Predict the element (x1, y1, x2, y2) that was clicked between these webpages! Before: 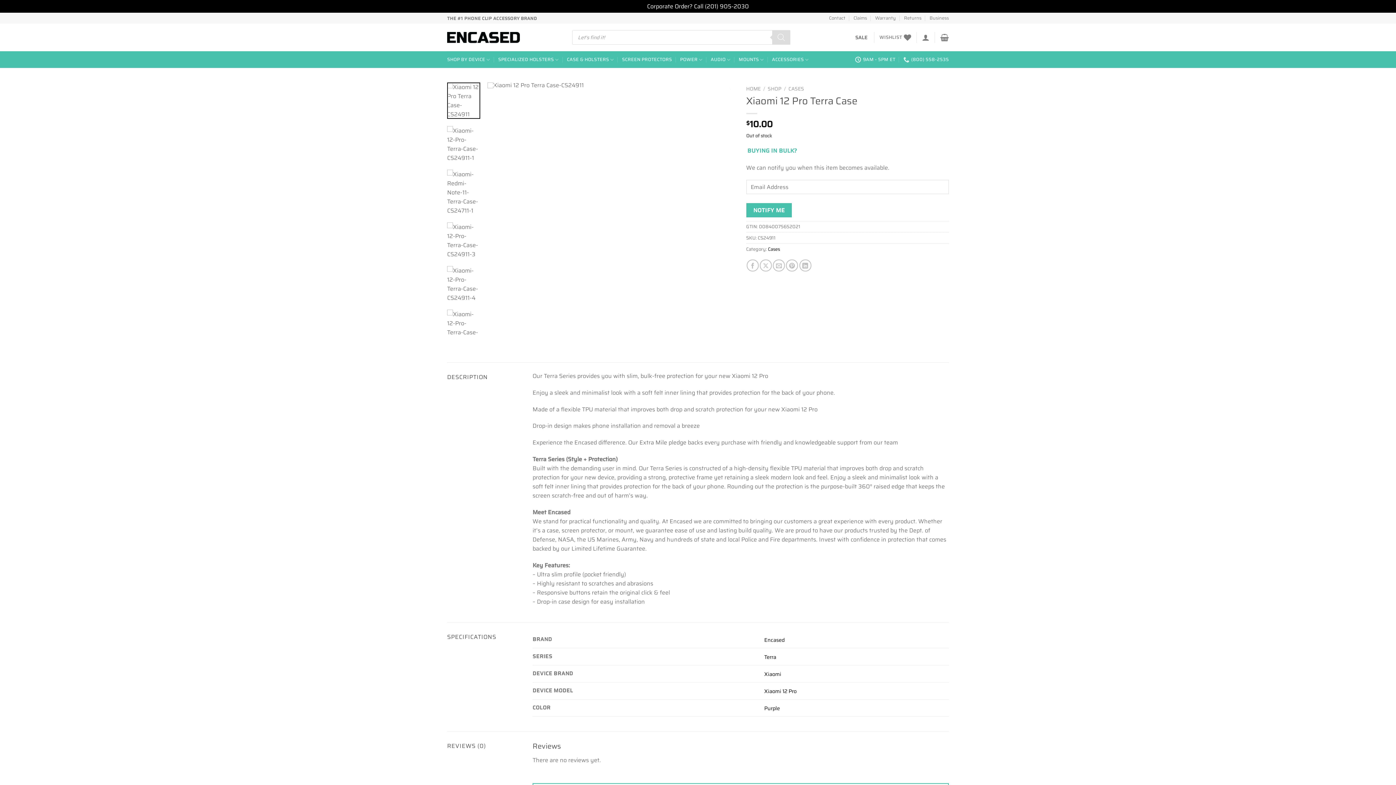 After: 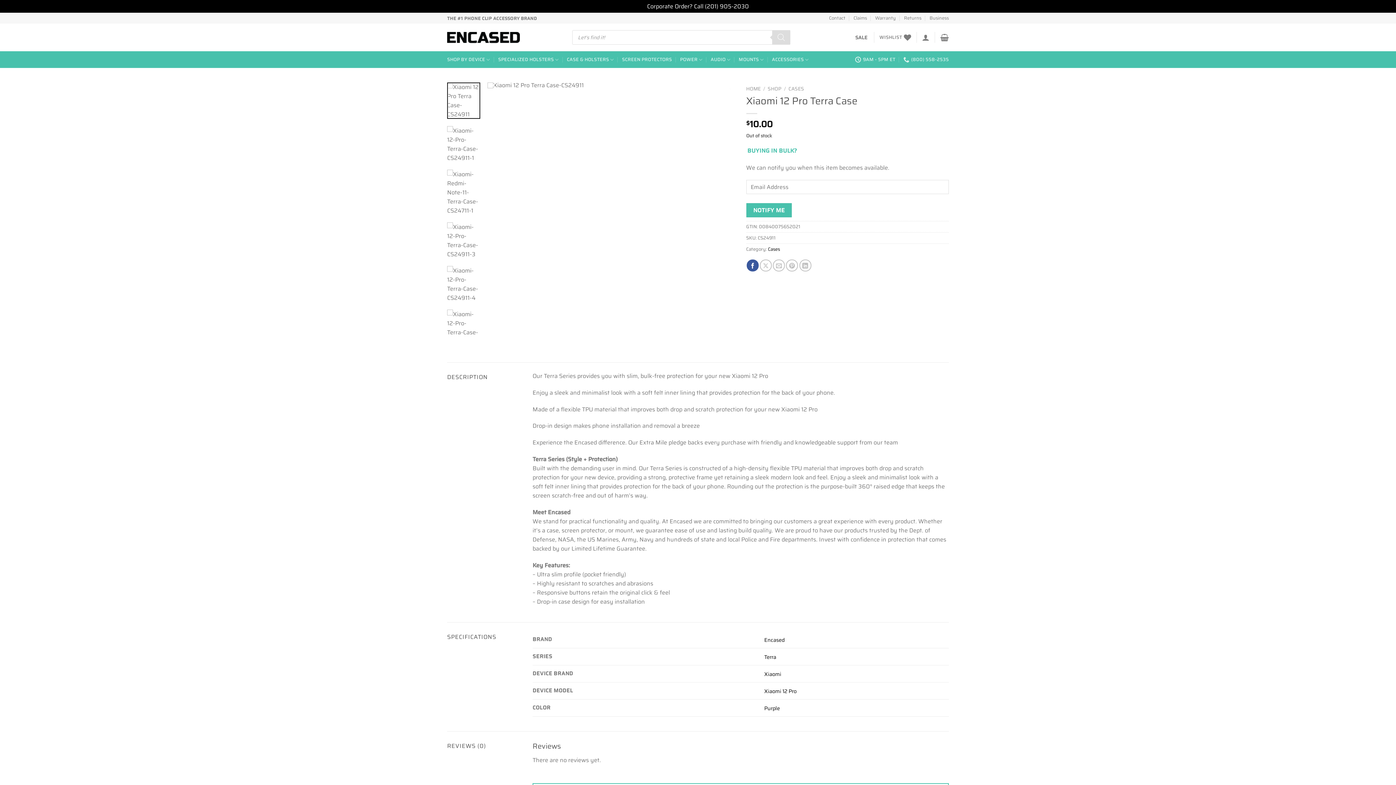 Action: label: Share on Facebook bbox: (746, 259, 758, 271)